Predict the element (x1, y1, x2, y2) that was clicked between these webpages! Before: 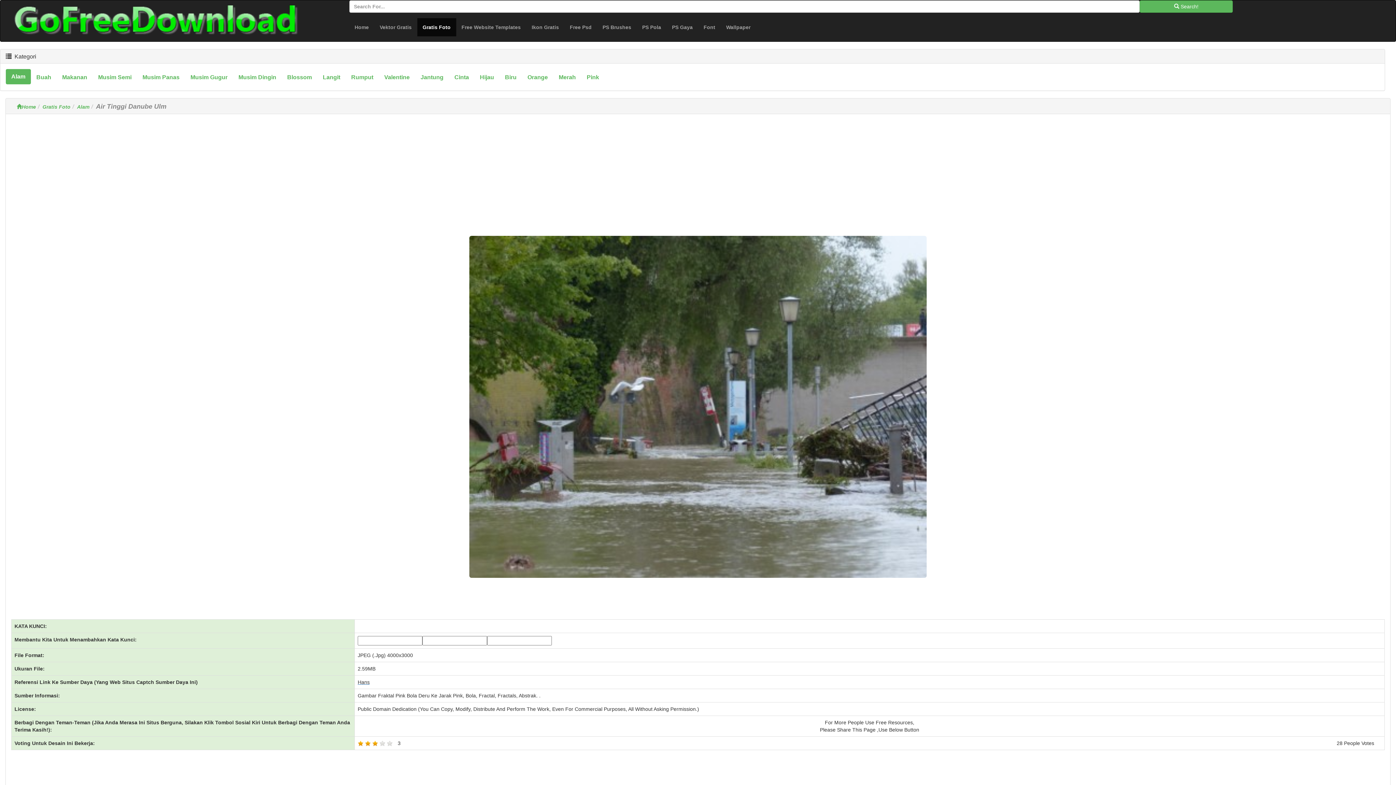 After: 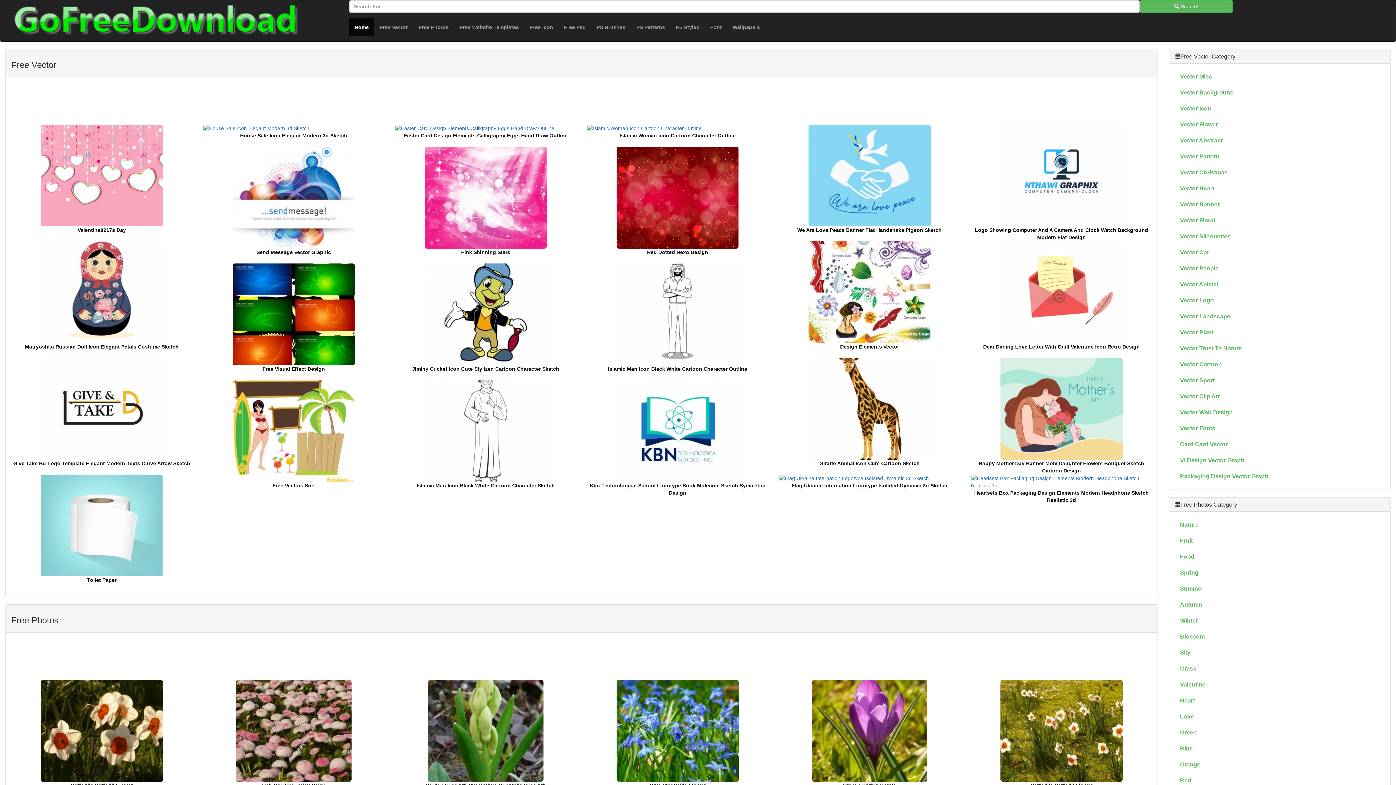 Action: bbox: (5, 17, 310, 23)